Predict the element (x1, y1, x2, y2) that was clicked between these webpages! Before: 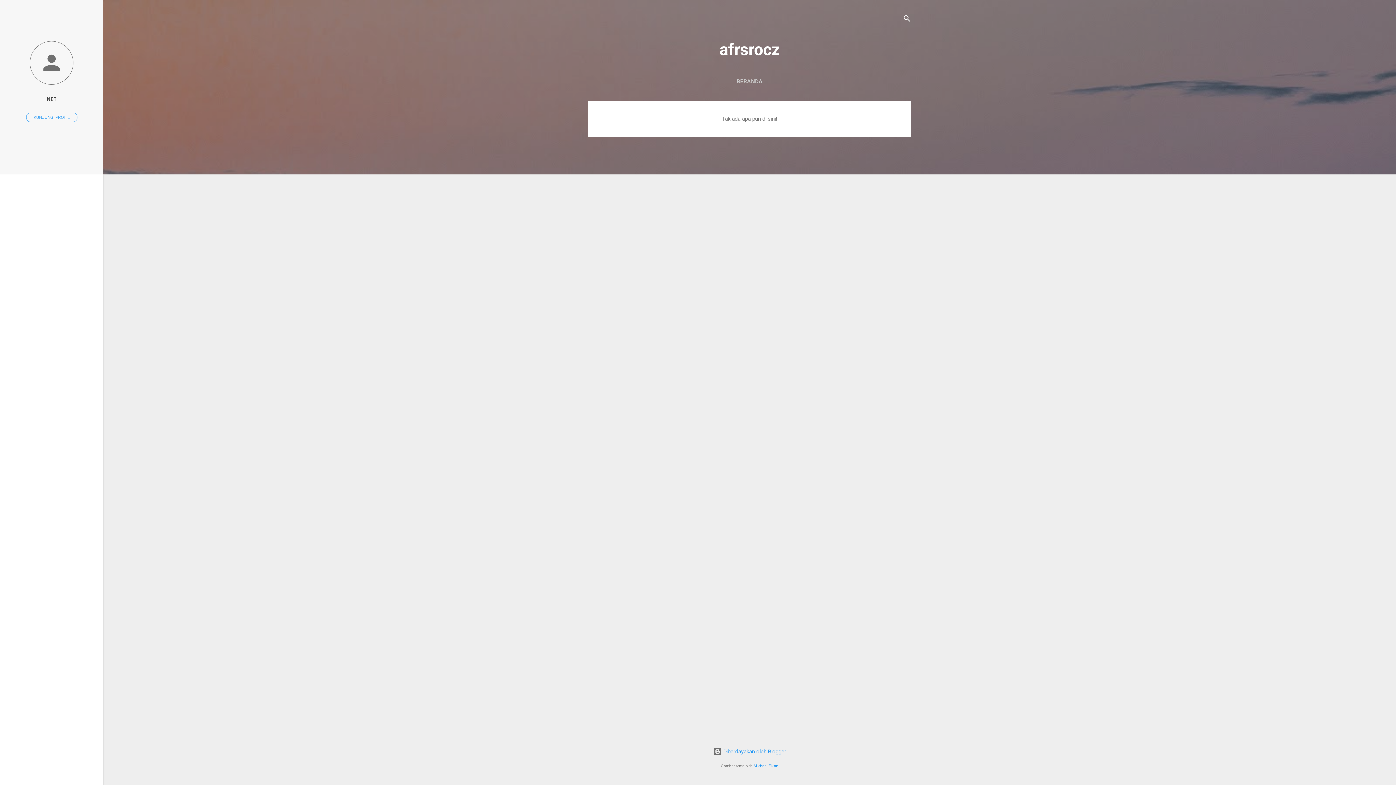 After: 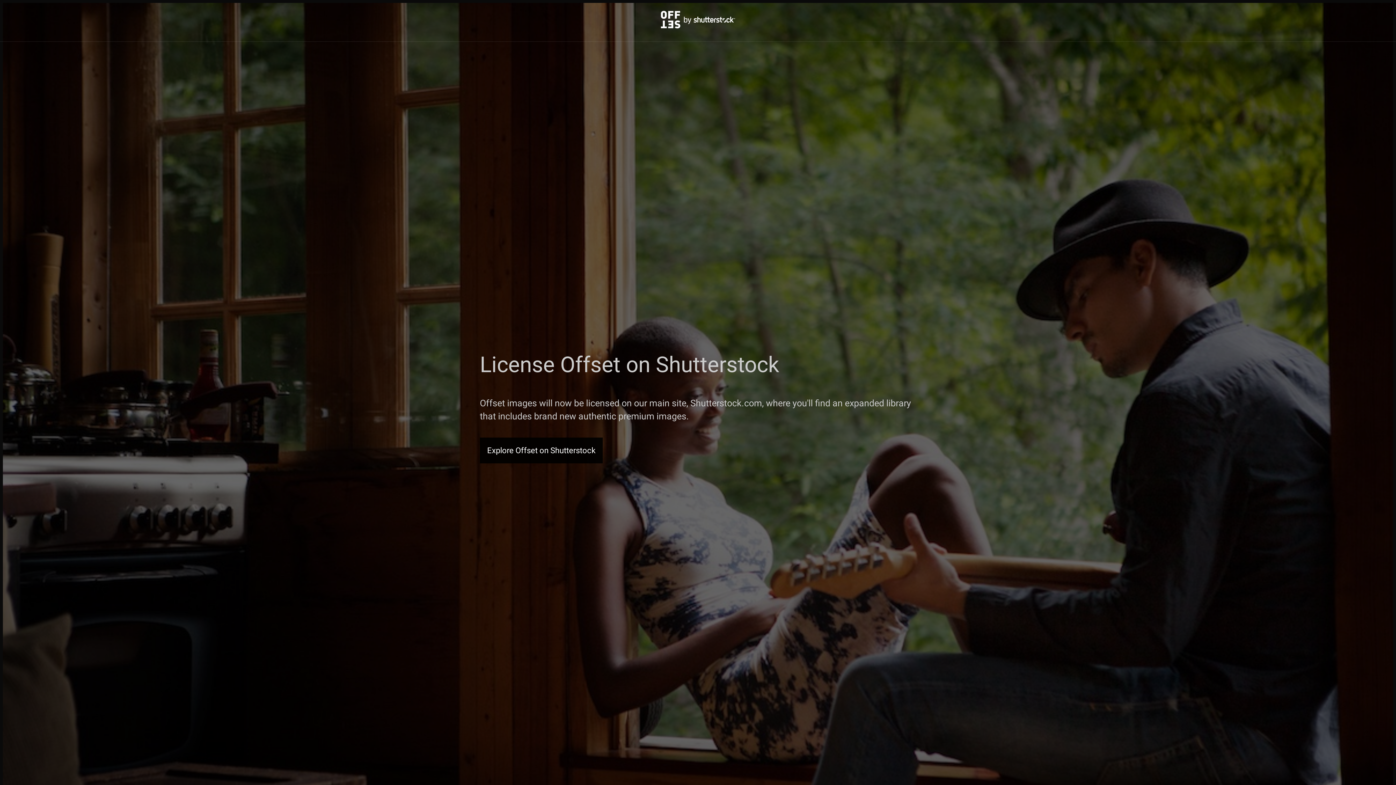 Action: bbox: (753, 764, 778, 768) label: Michael Elkan